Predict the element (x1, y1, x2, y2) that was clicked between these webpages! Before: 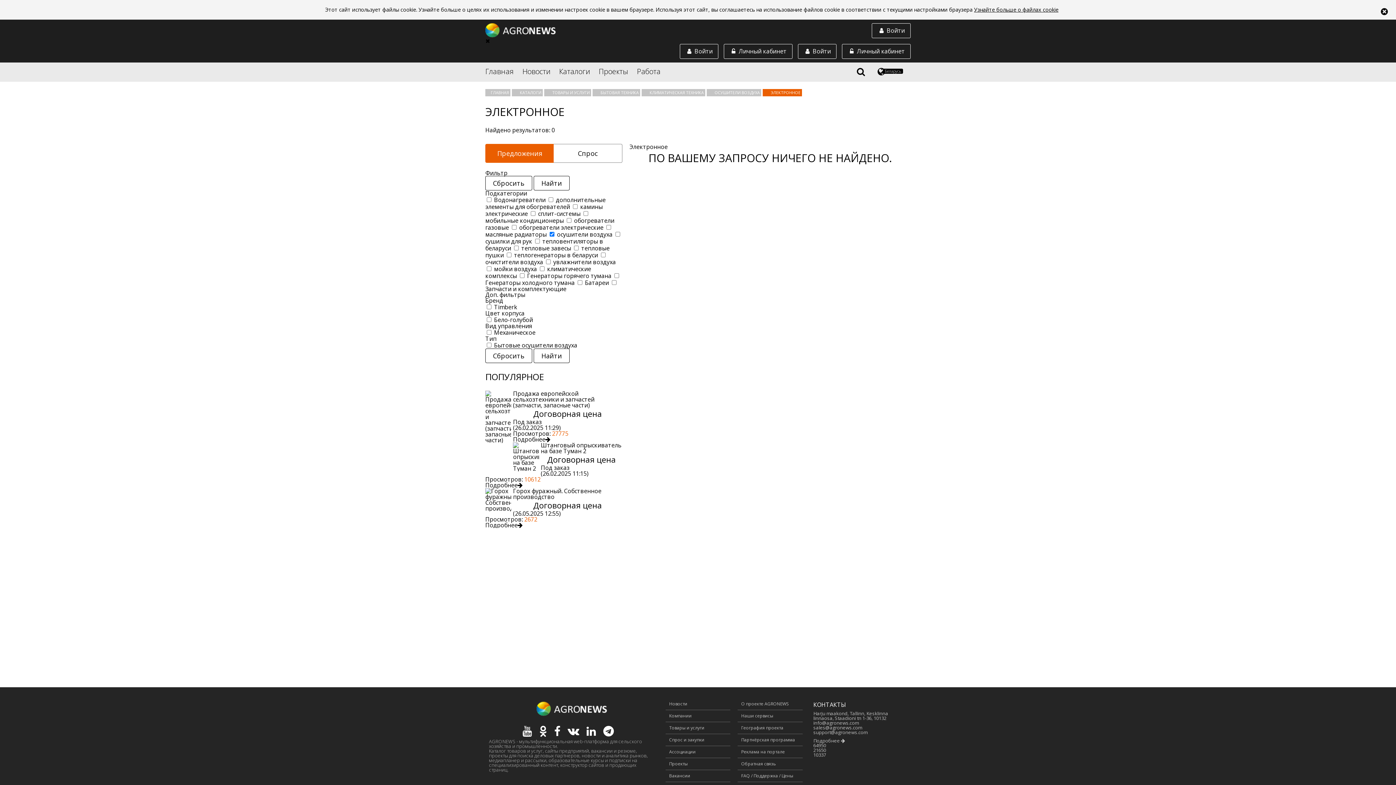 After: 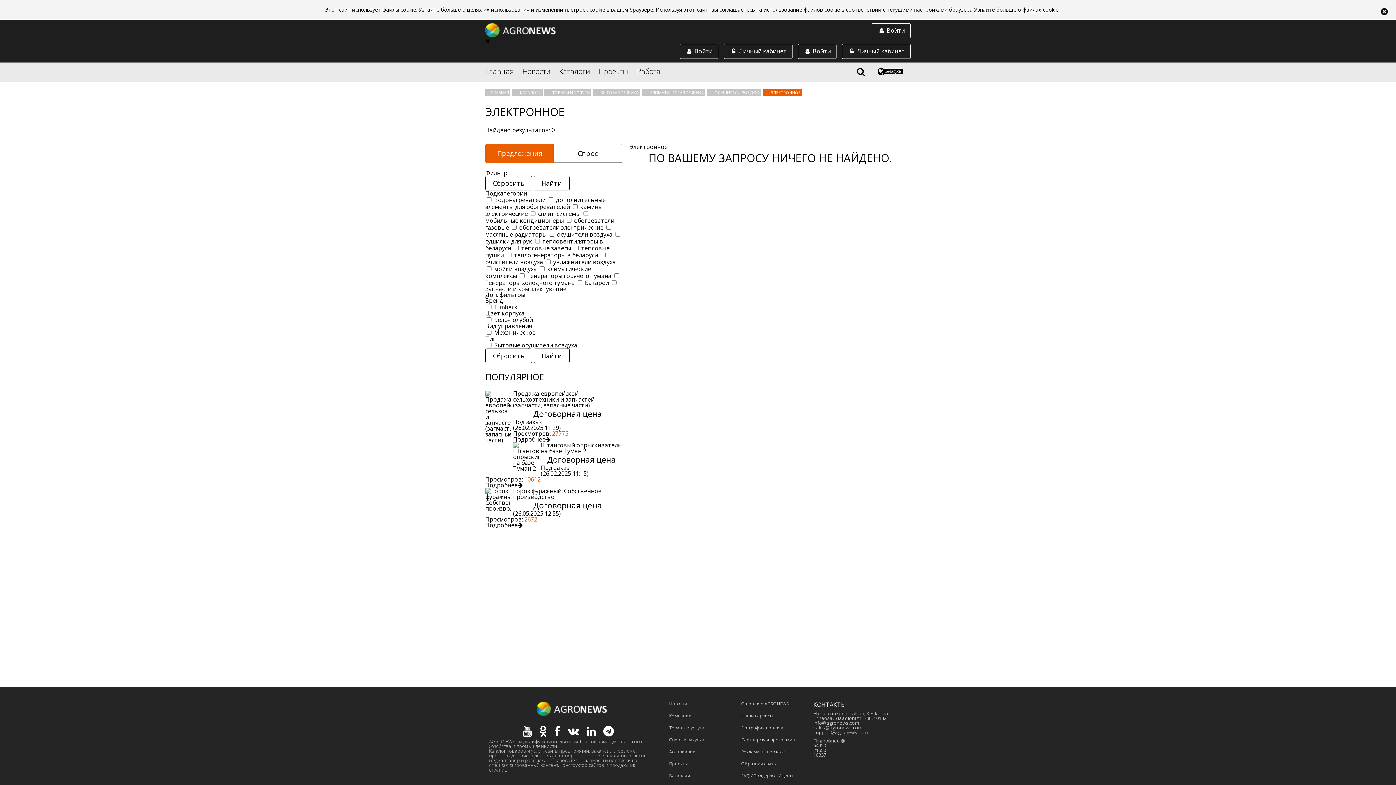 Action: bbox: (548, 230, 614, 238) label:  осушители воздуха 